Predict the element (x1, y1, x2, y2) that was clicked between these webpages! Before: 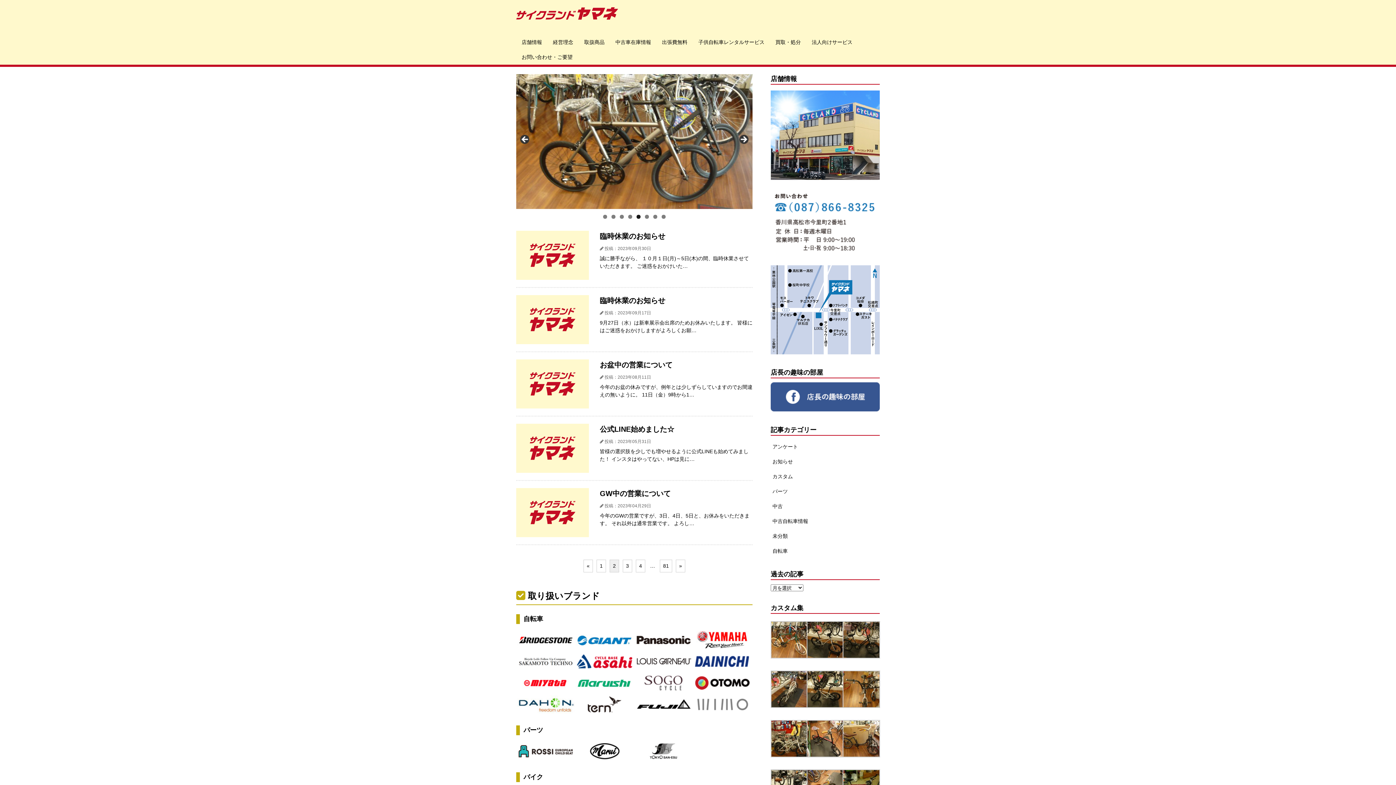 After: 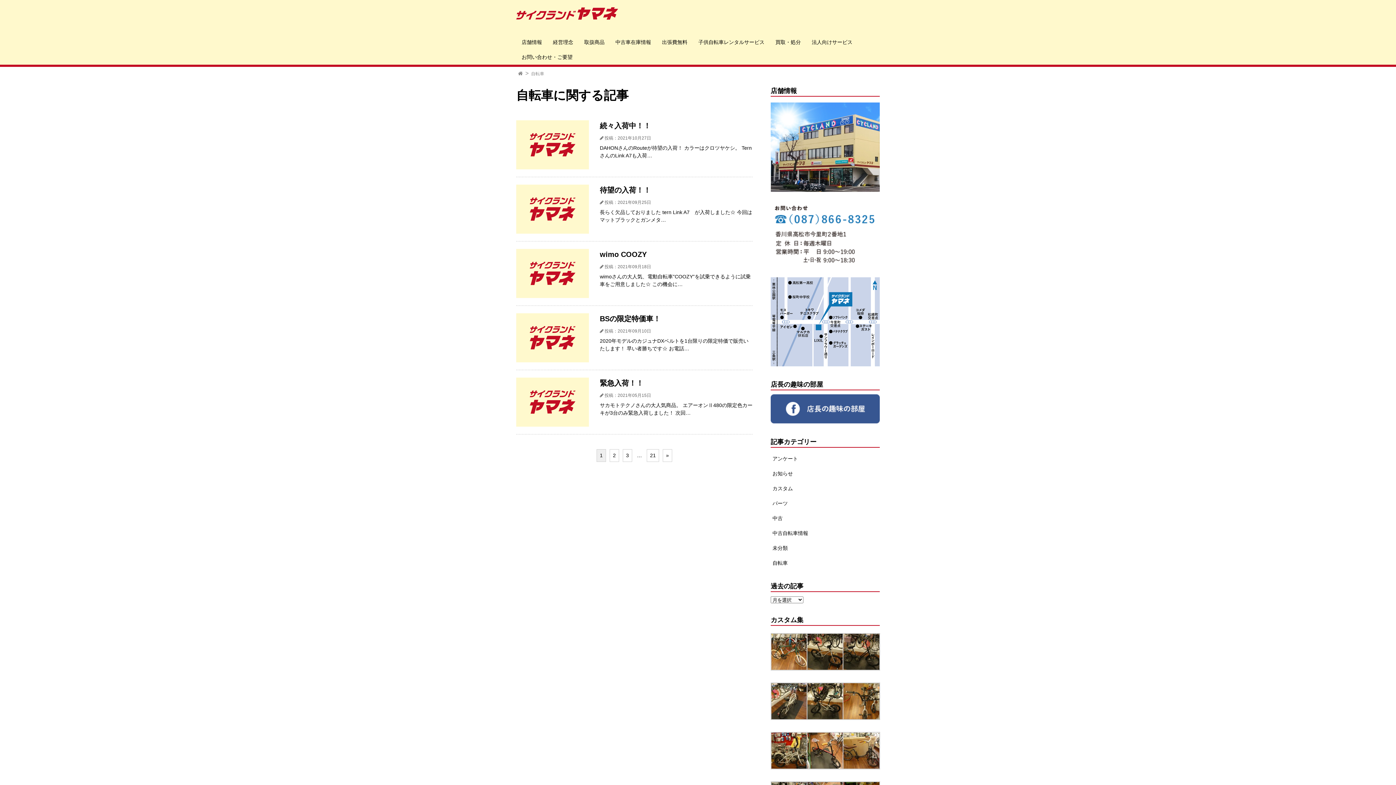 Action: bbox: (770, 544, 880, 558) label: 自転車